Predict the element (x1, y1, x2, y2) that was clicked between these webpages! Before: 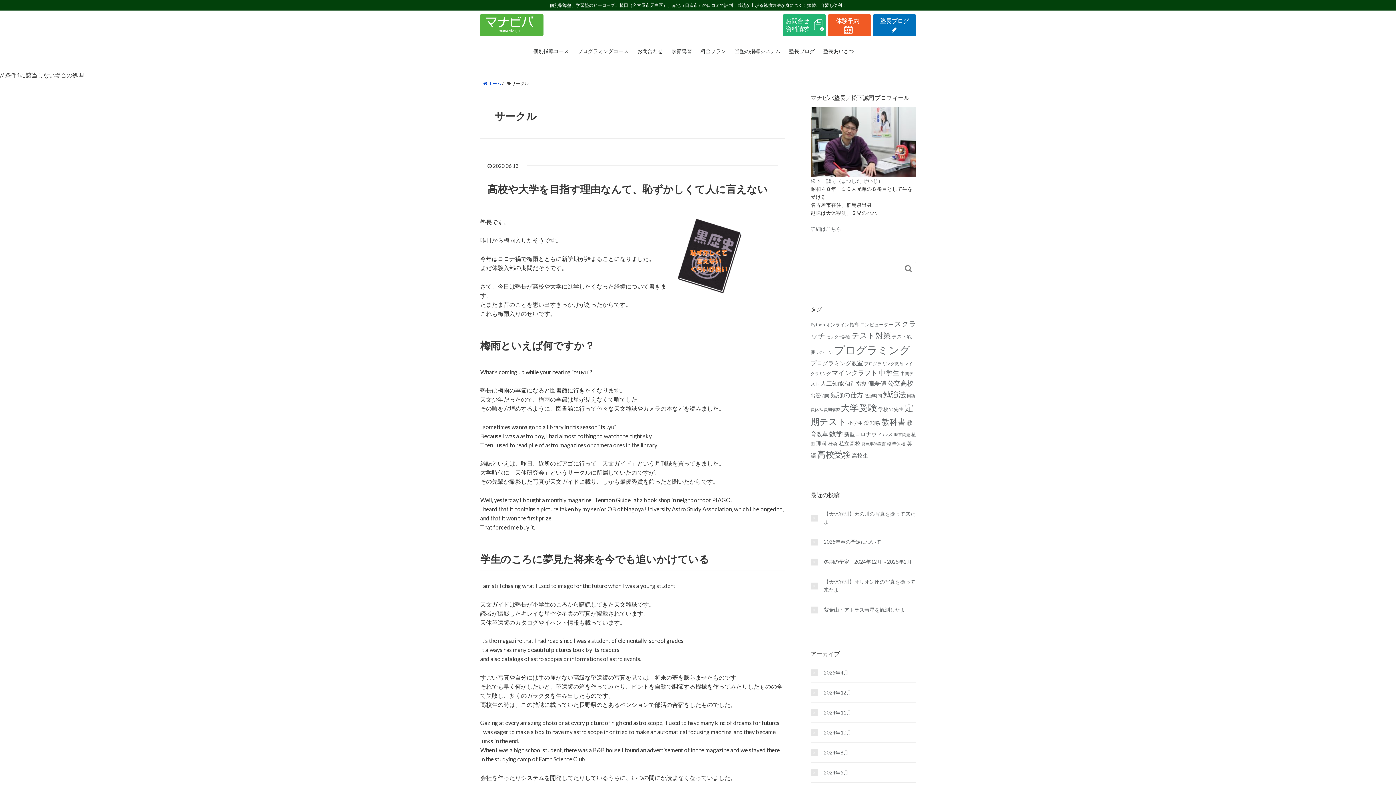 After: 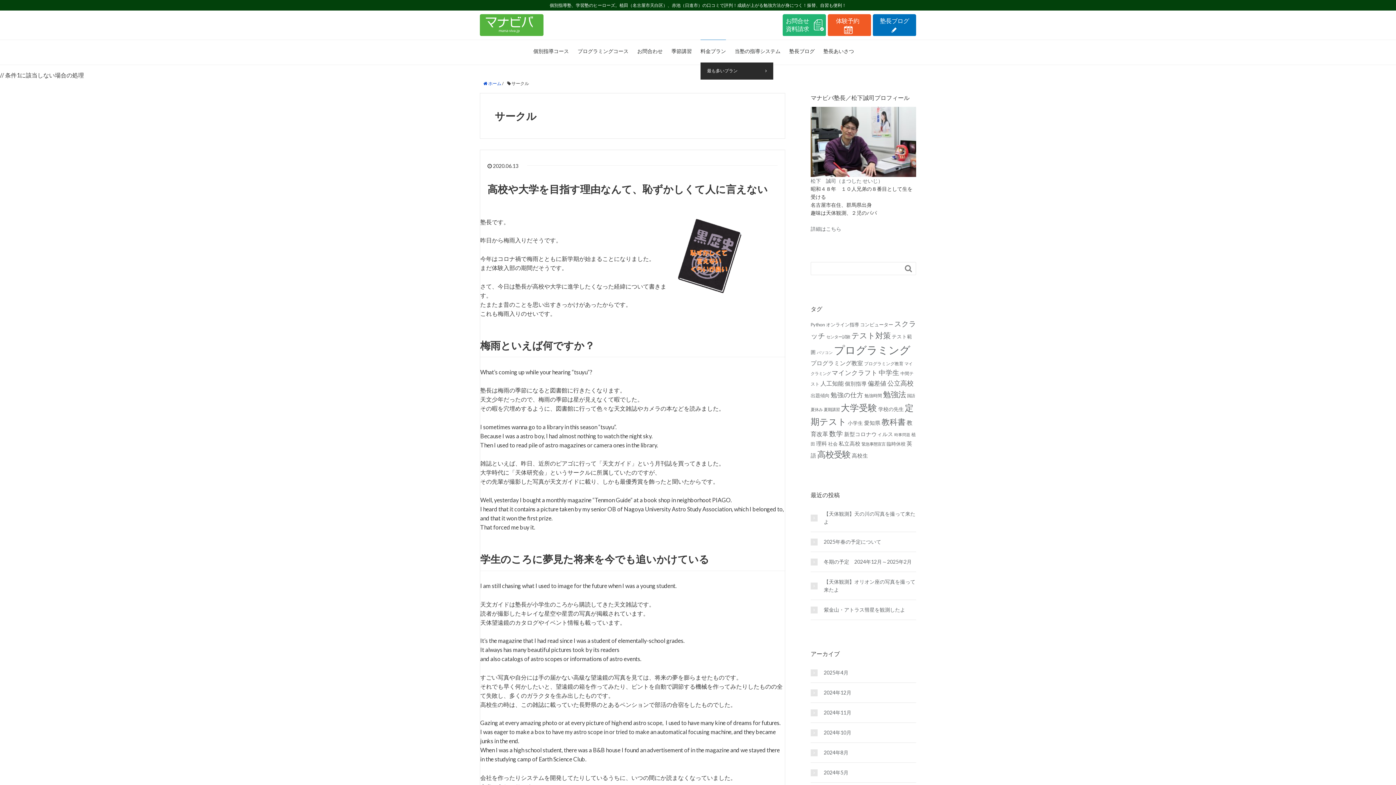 Action: label: 料金プラン bbox: (700, 39, 726, 62)